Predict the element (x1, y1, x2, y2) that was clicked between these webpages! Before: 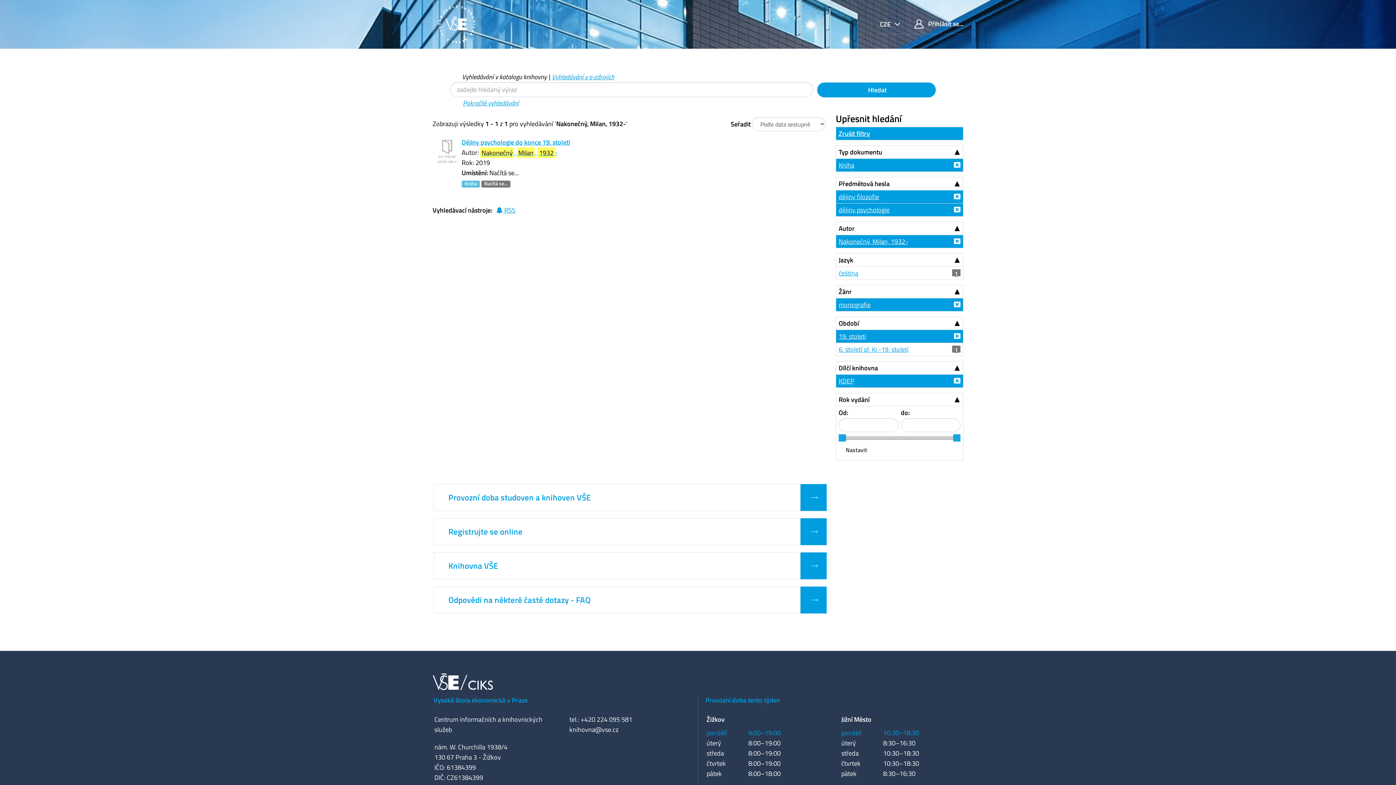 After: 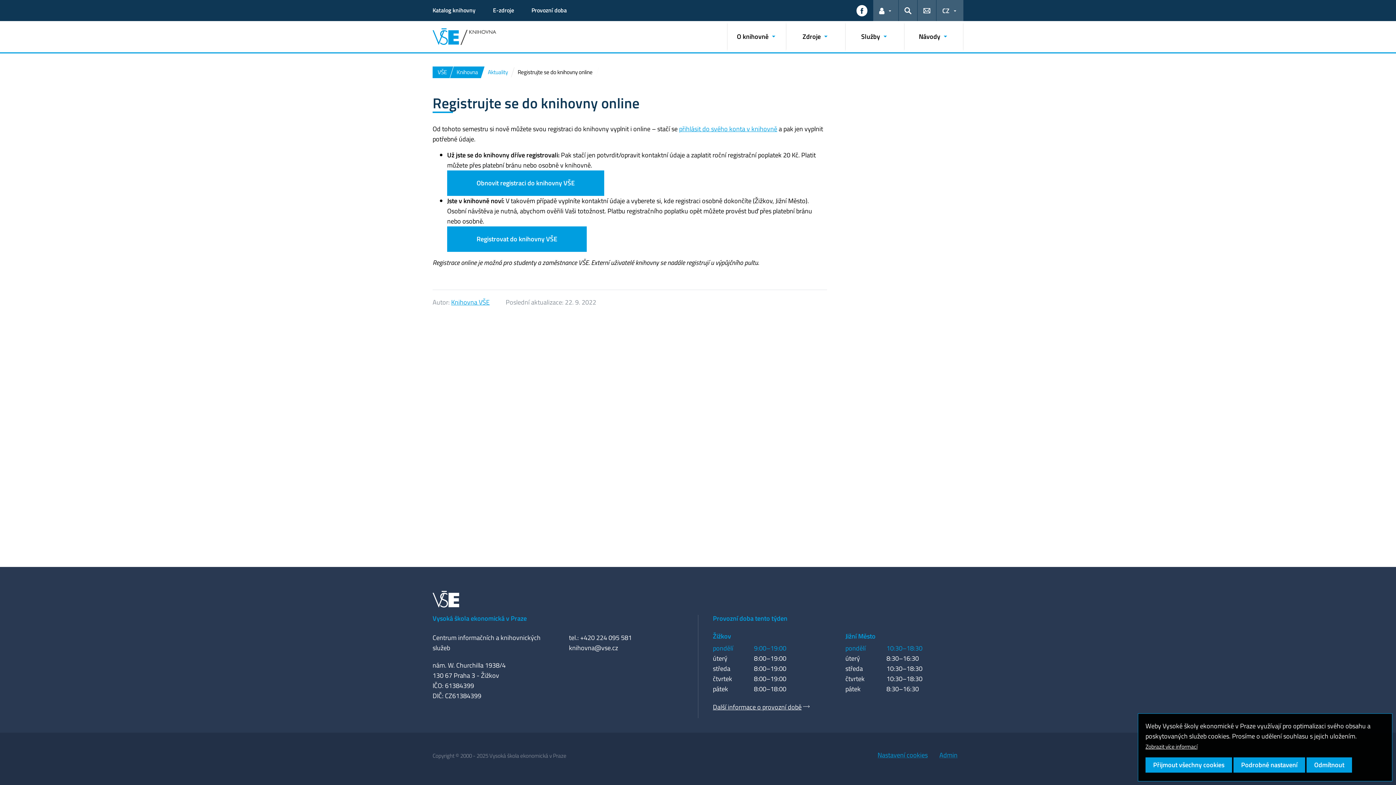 Action: label:   bbox: (800, 518, 826, 545)